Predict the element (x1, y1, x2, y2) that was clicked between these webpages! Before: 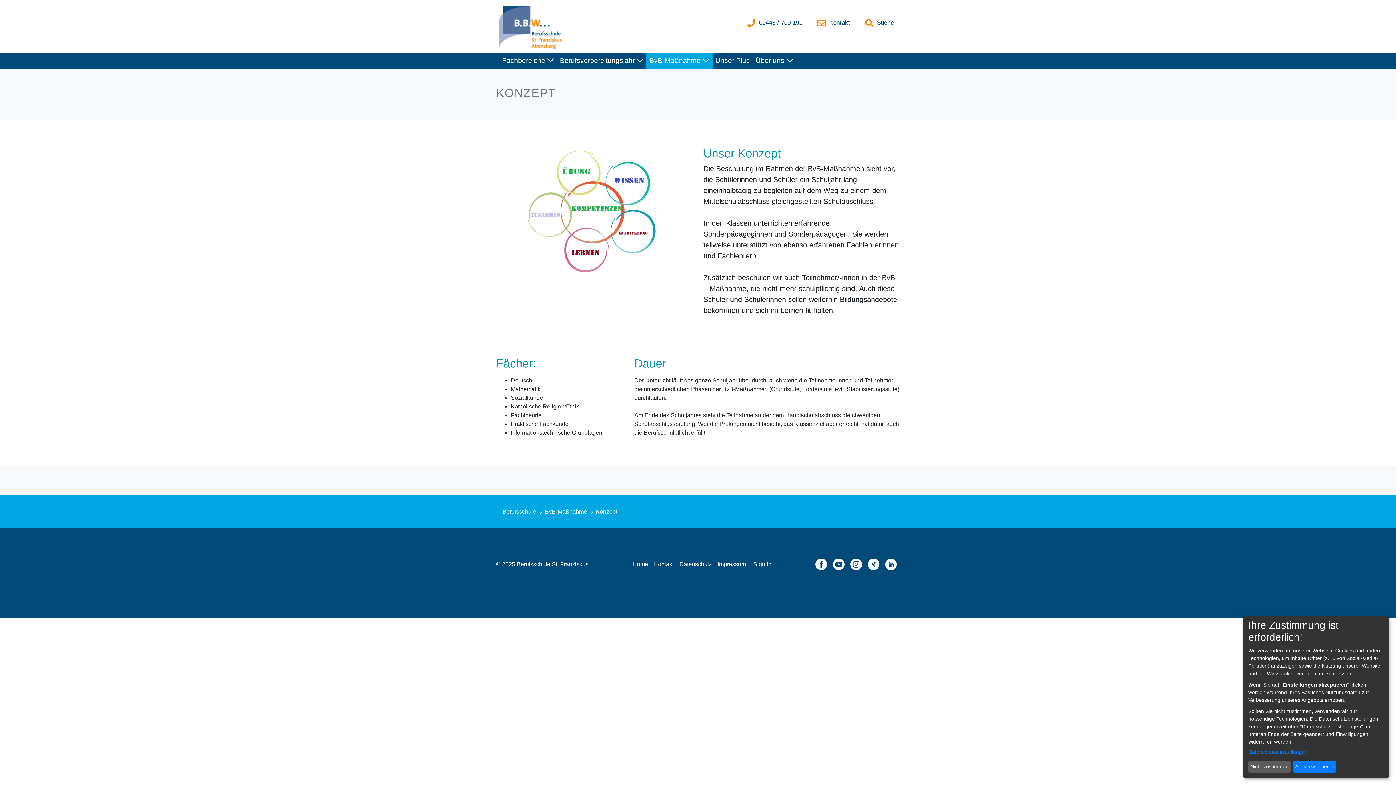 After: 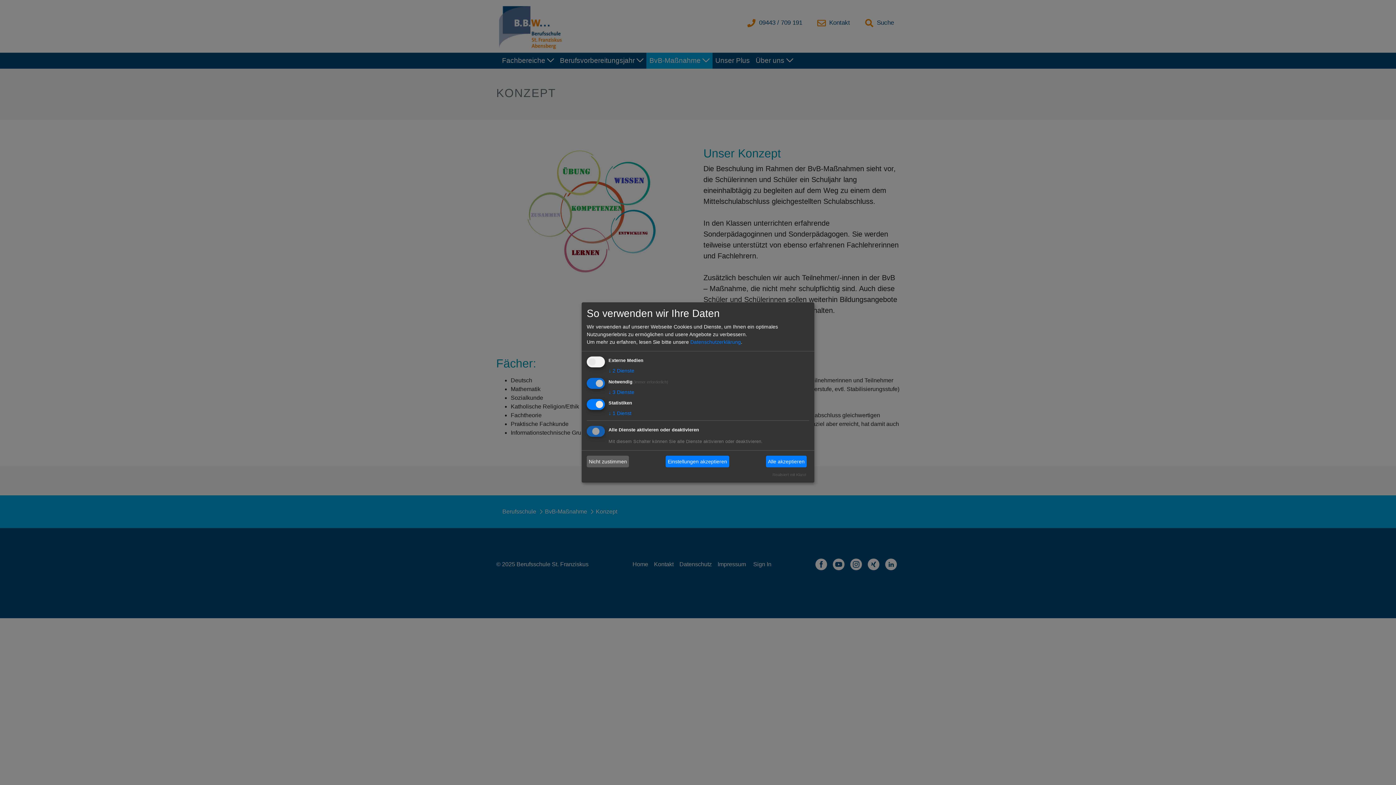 Action: label: Datenschutzeinstellungen bbox: (1248, 748, 1381, 756)